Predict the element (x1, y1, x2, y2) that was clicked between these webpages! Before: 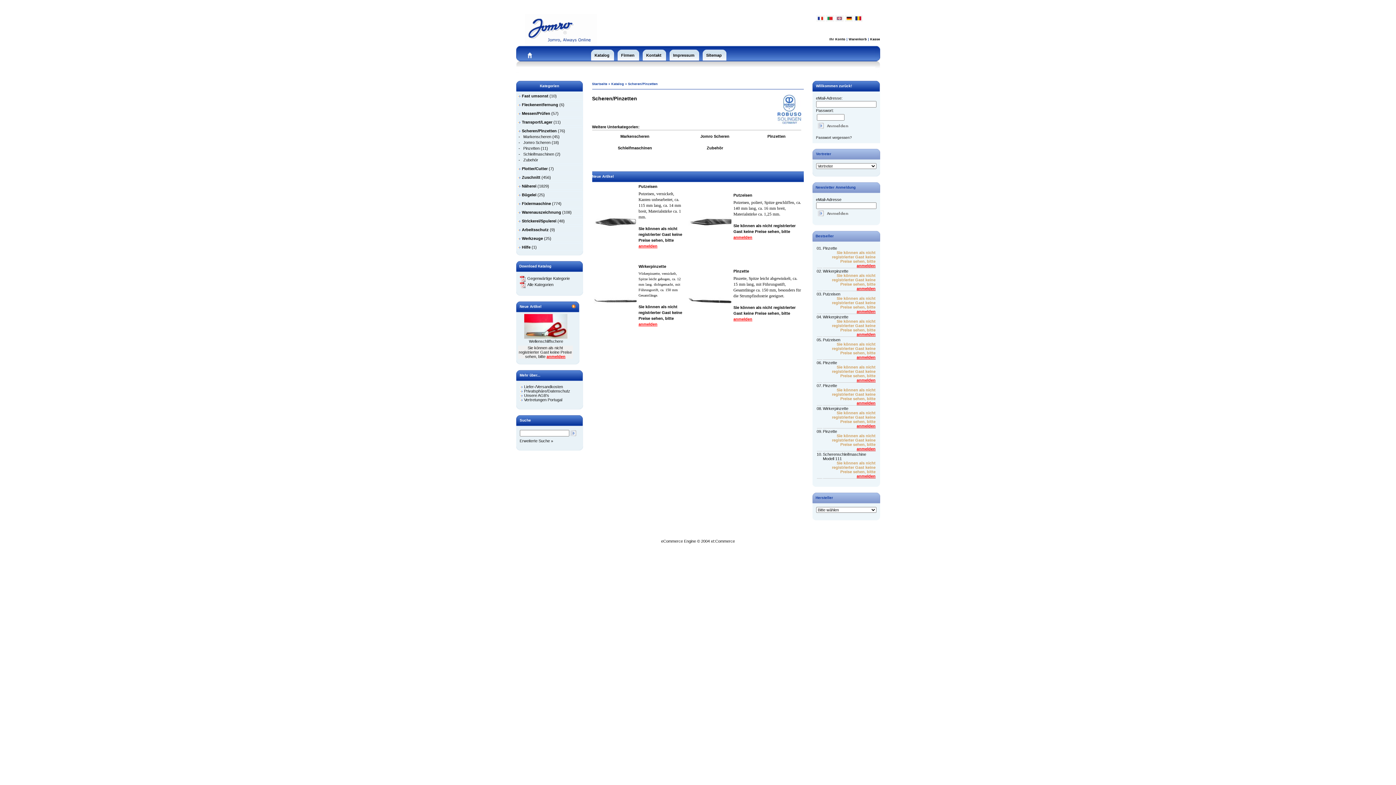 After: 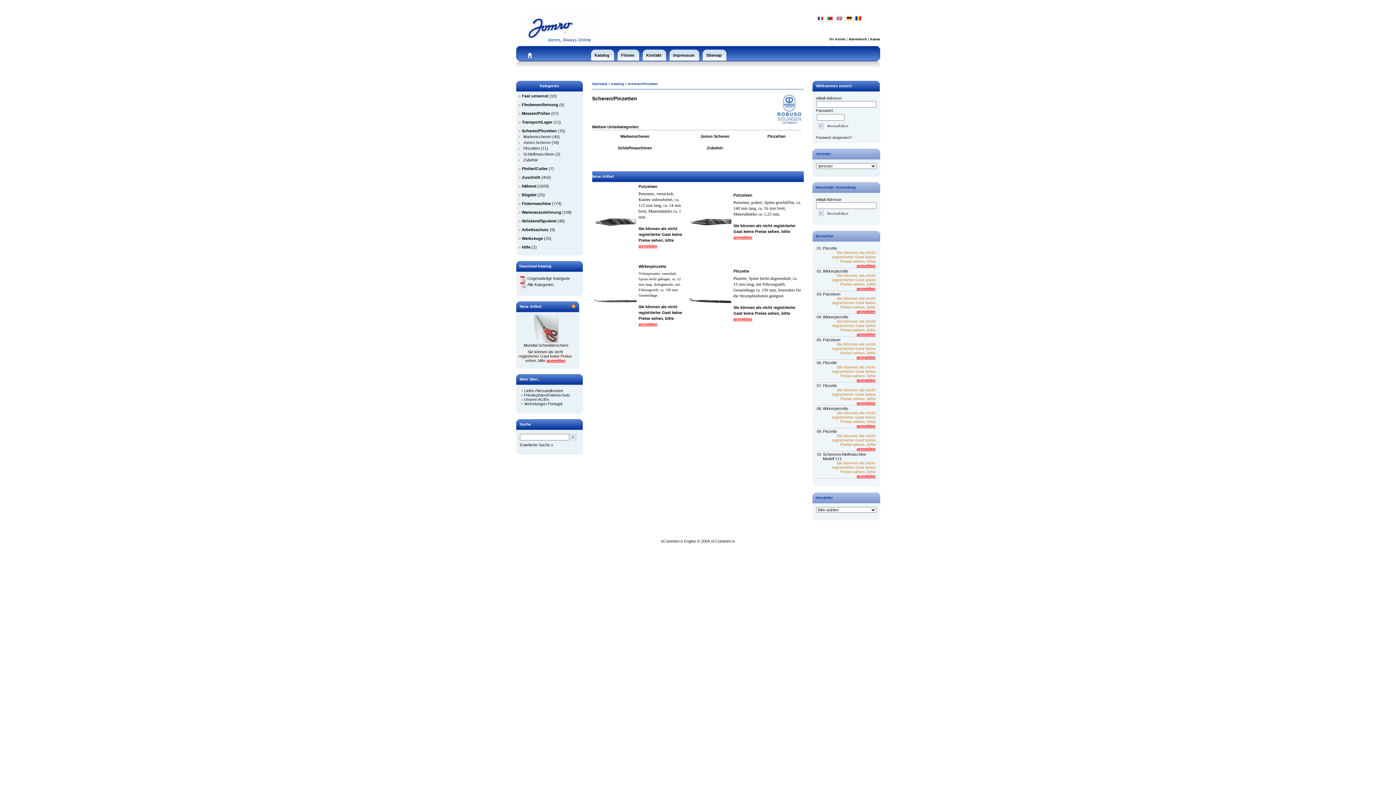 Action: bbox: (844, 17, 853, 22)